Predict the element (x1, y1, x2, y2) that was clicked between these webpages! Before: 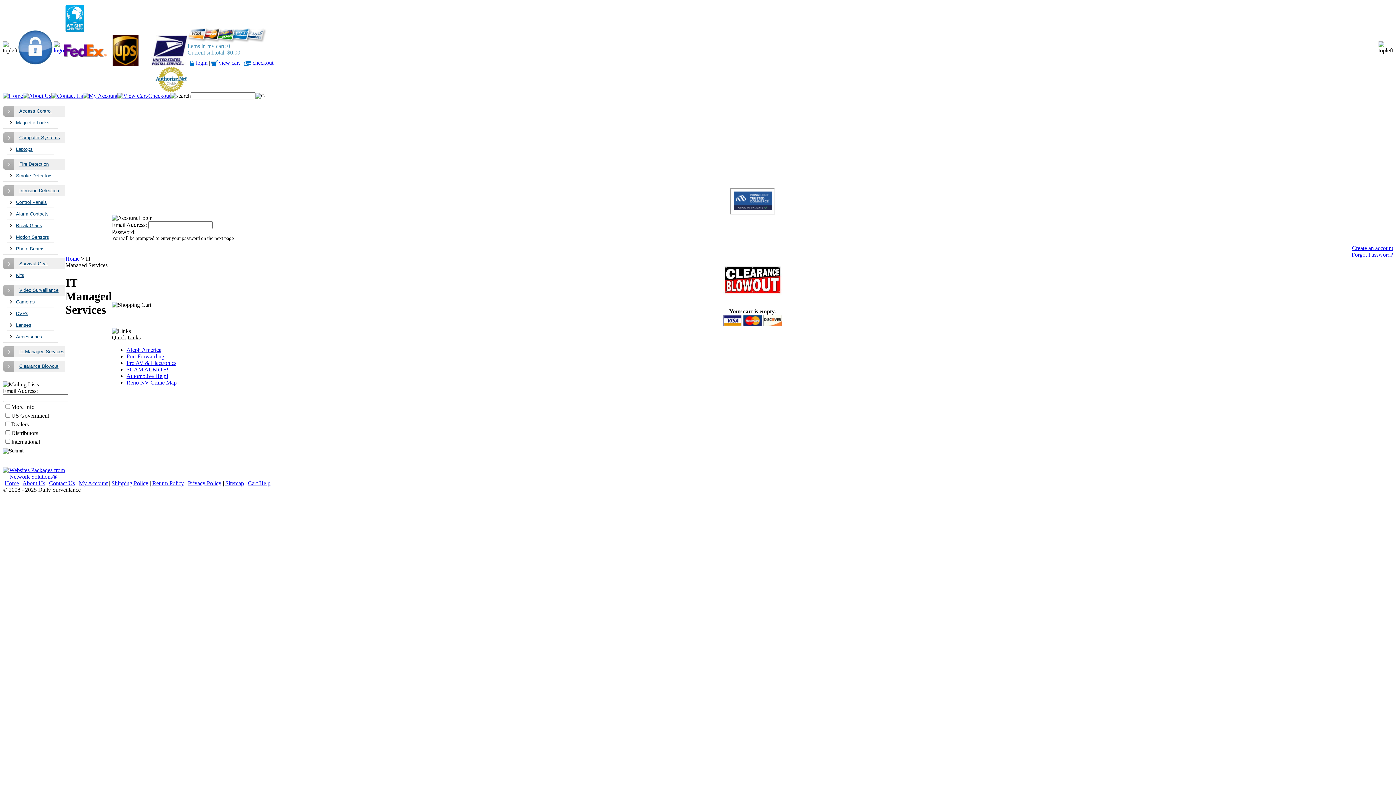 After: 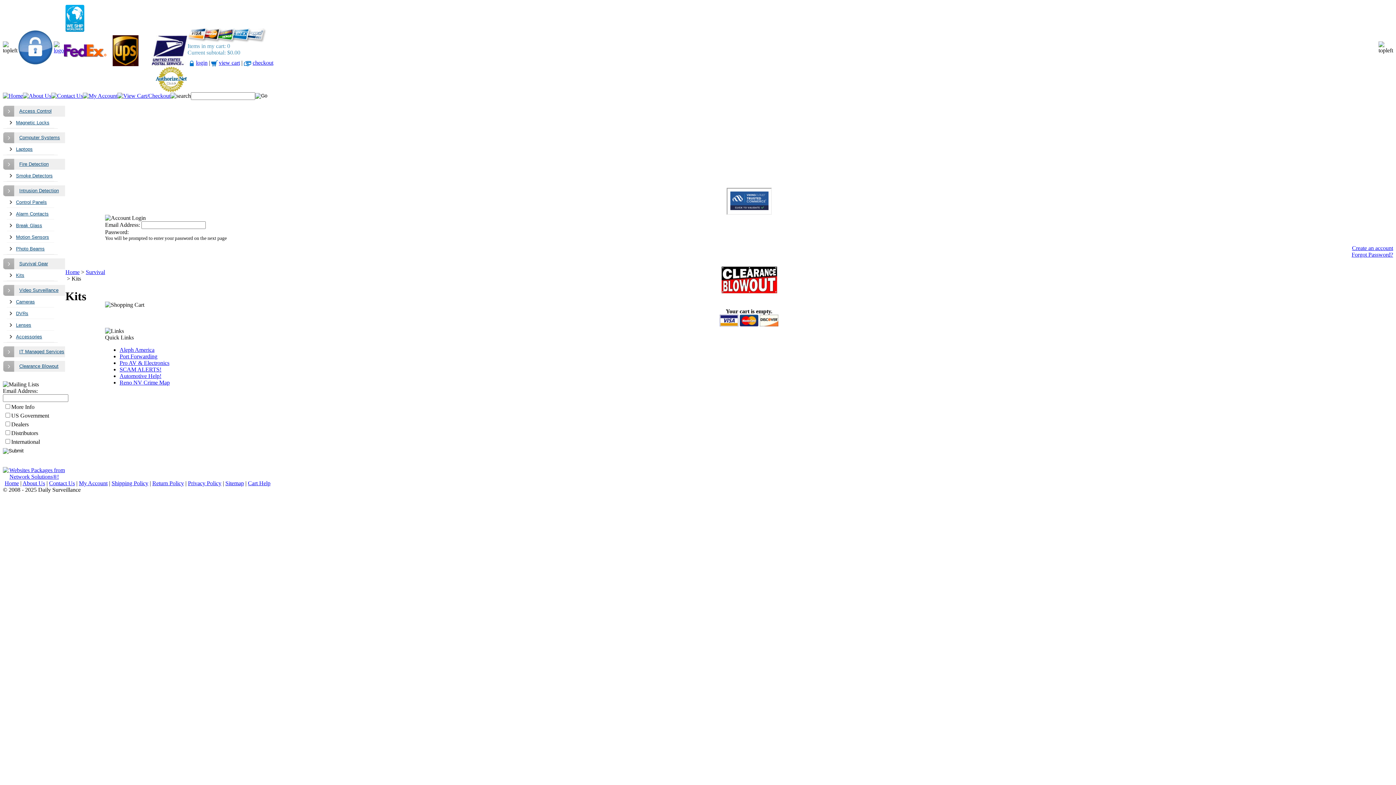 Action: bbox: (9, 272, 24, 278) label: Kits